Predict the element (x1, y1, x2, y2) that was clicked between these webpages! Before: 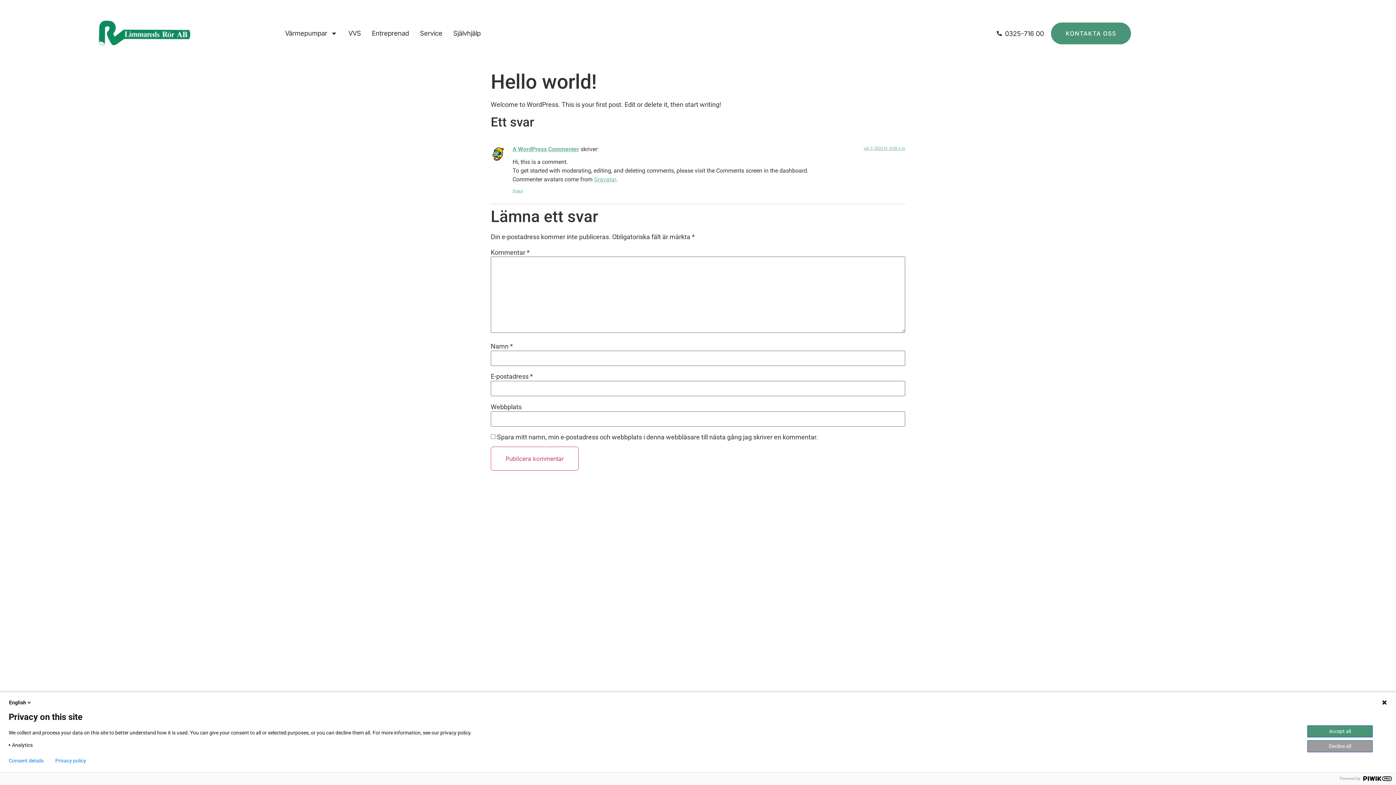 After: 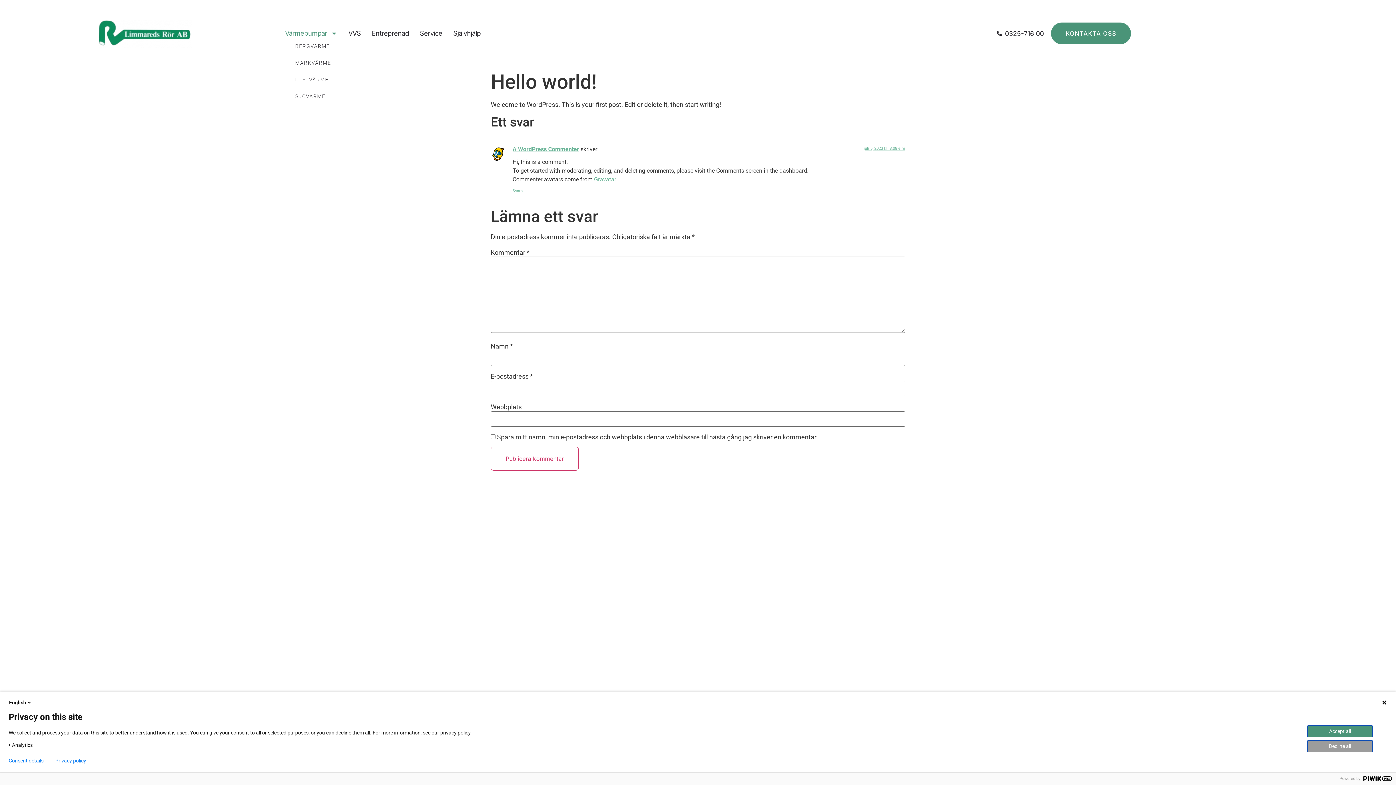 Action: label: Värmepumpar bbox: (285, 29, 337, 37)